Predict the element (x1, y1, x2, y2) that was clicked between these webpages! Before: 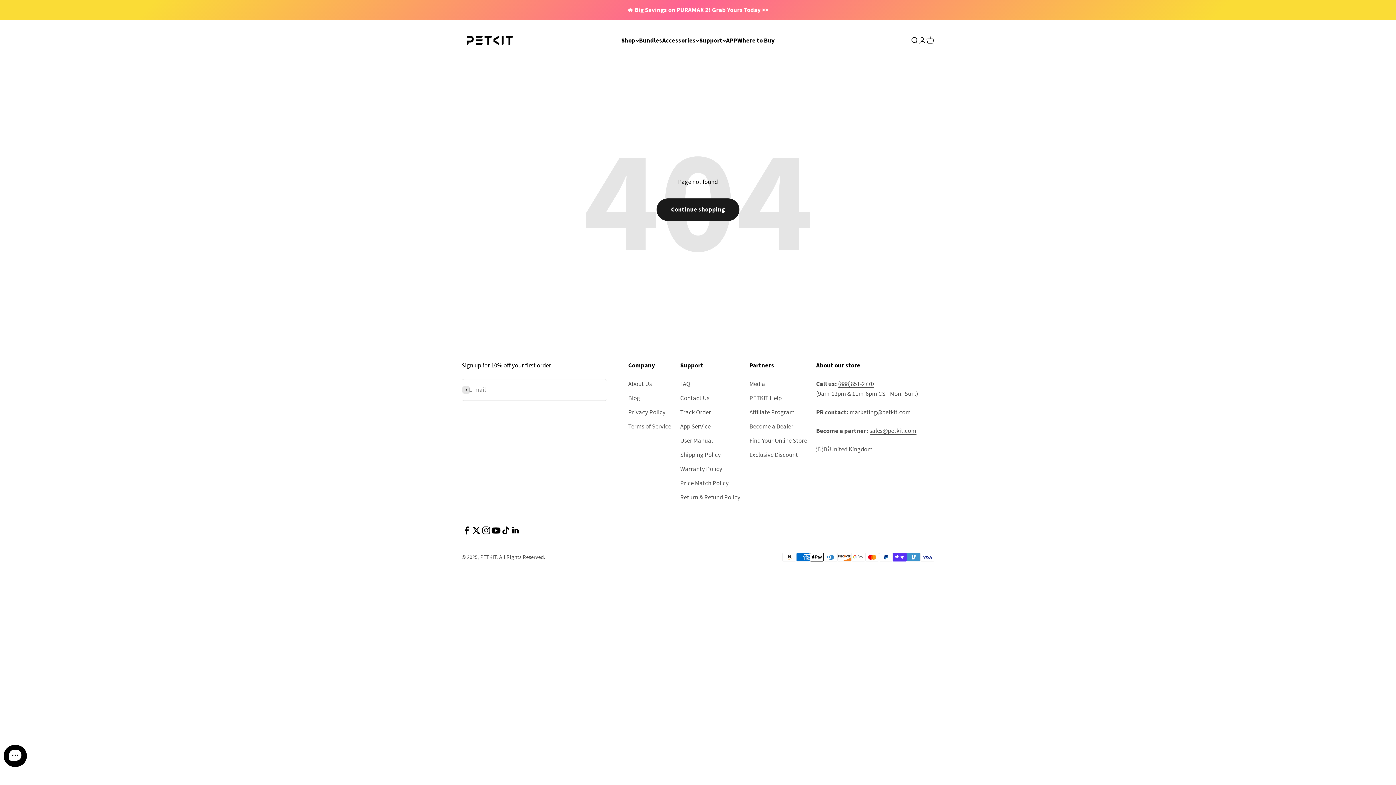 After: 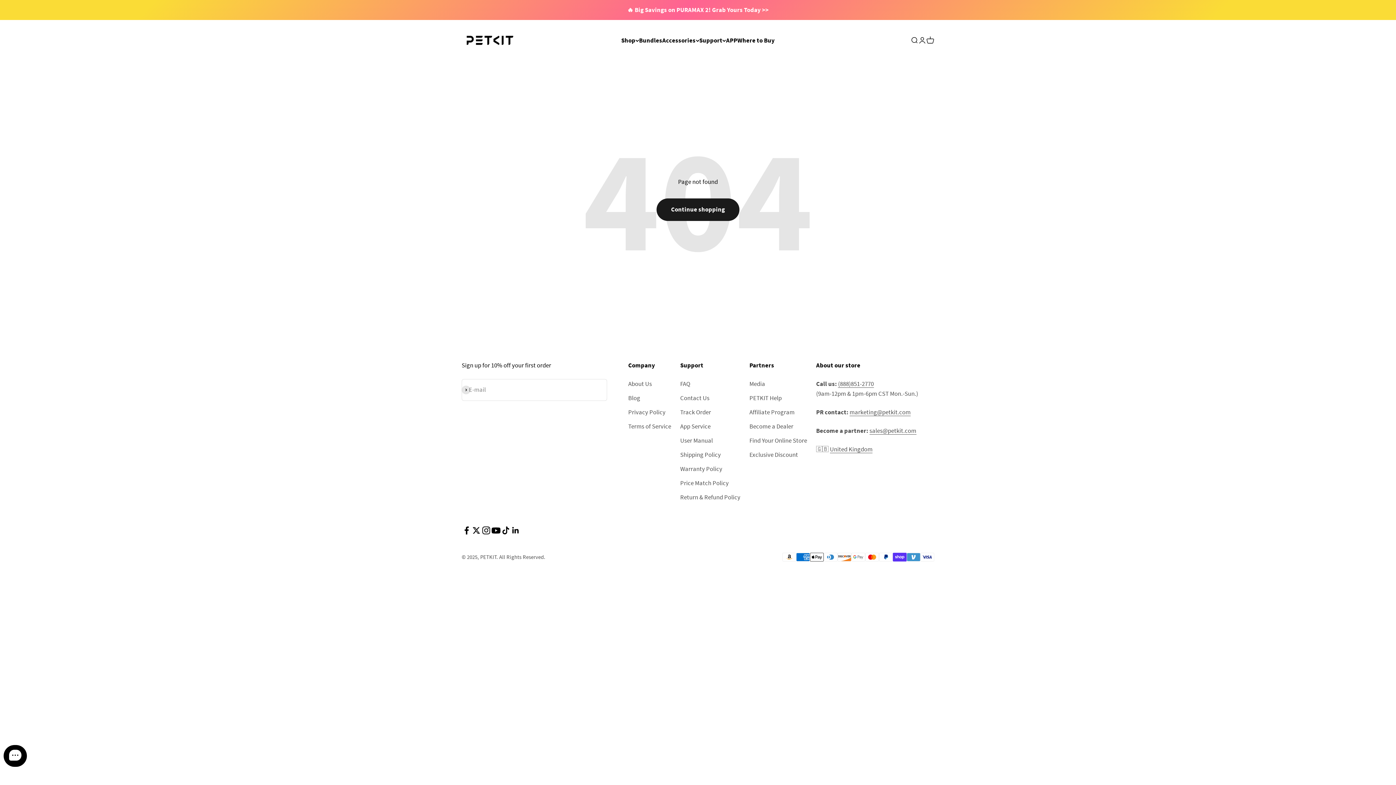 Action: label: Follow on Facebook bbox: (461, 525, 471, 535)